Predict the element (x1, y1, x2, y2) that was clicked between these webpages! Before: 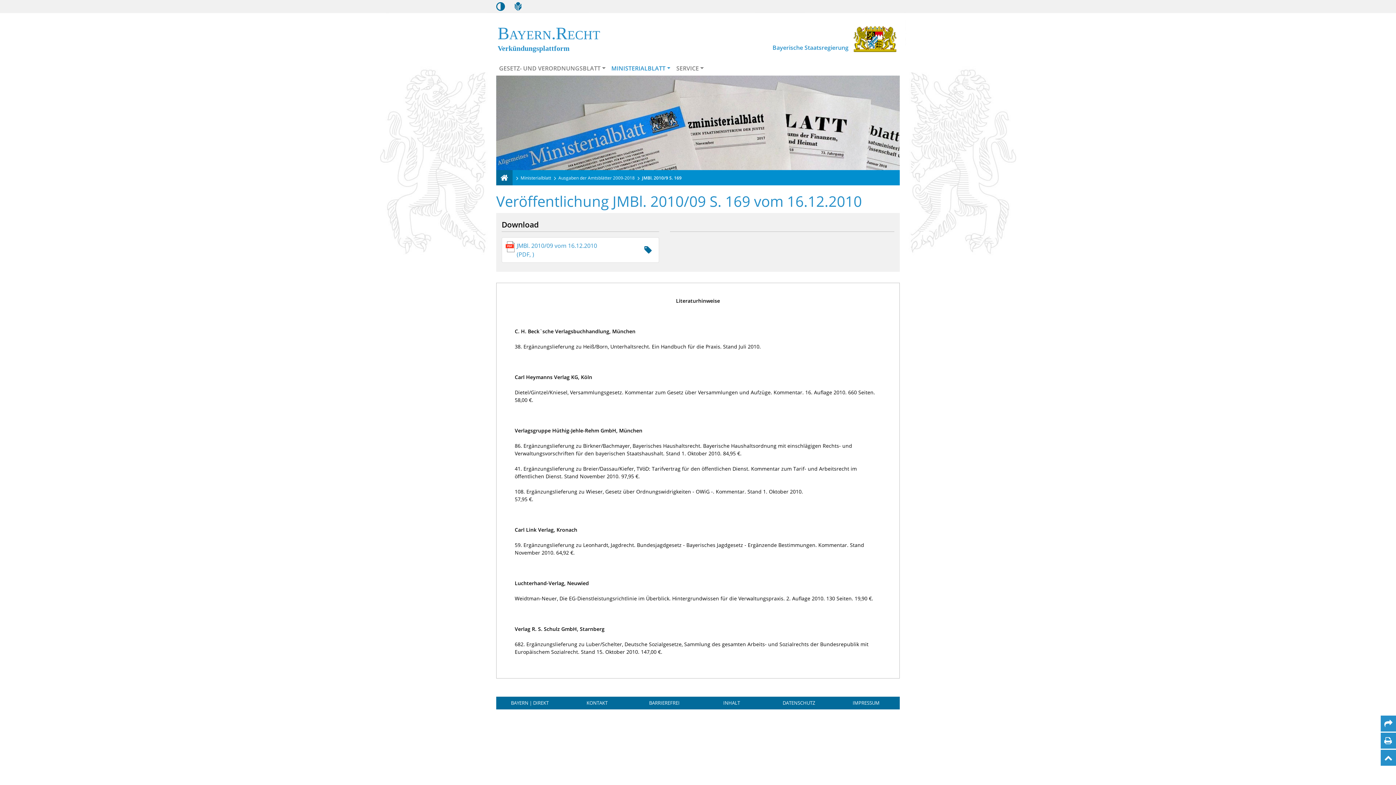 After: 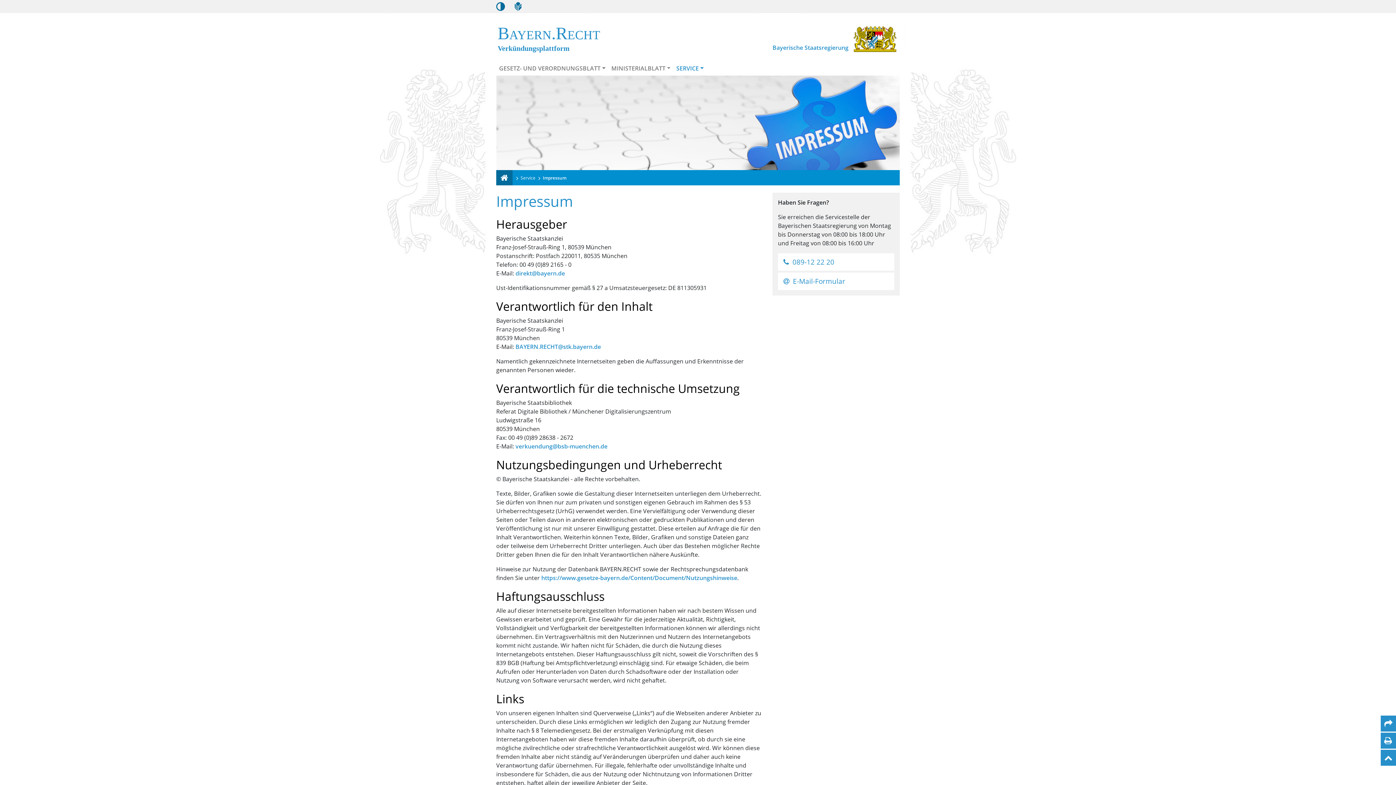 Action: bbox: (850, 696, 882, 709) label: IMPRESSUM